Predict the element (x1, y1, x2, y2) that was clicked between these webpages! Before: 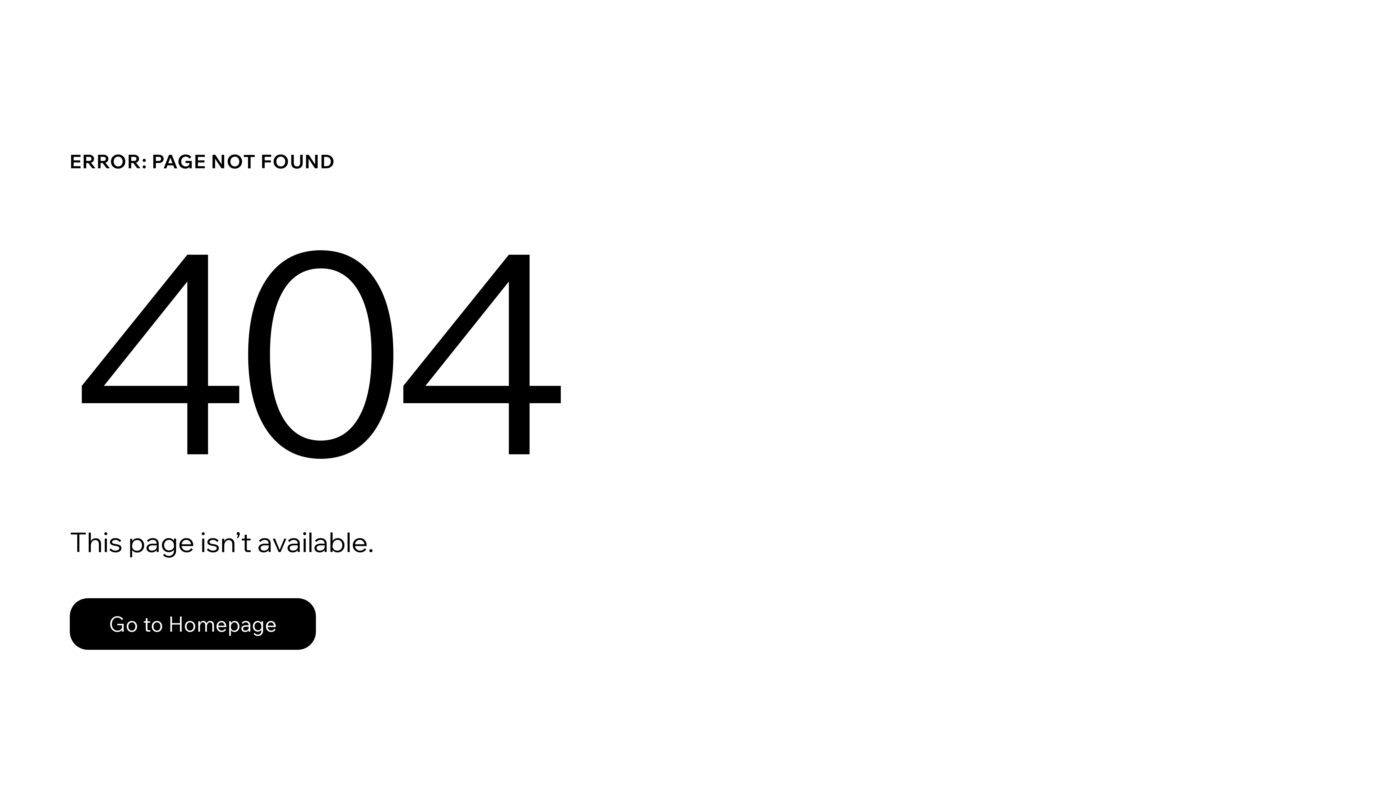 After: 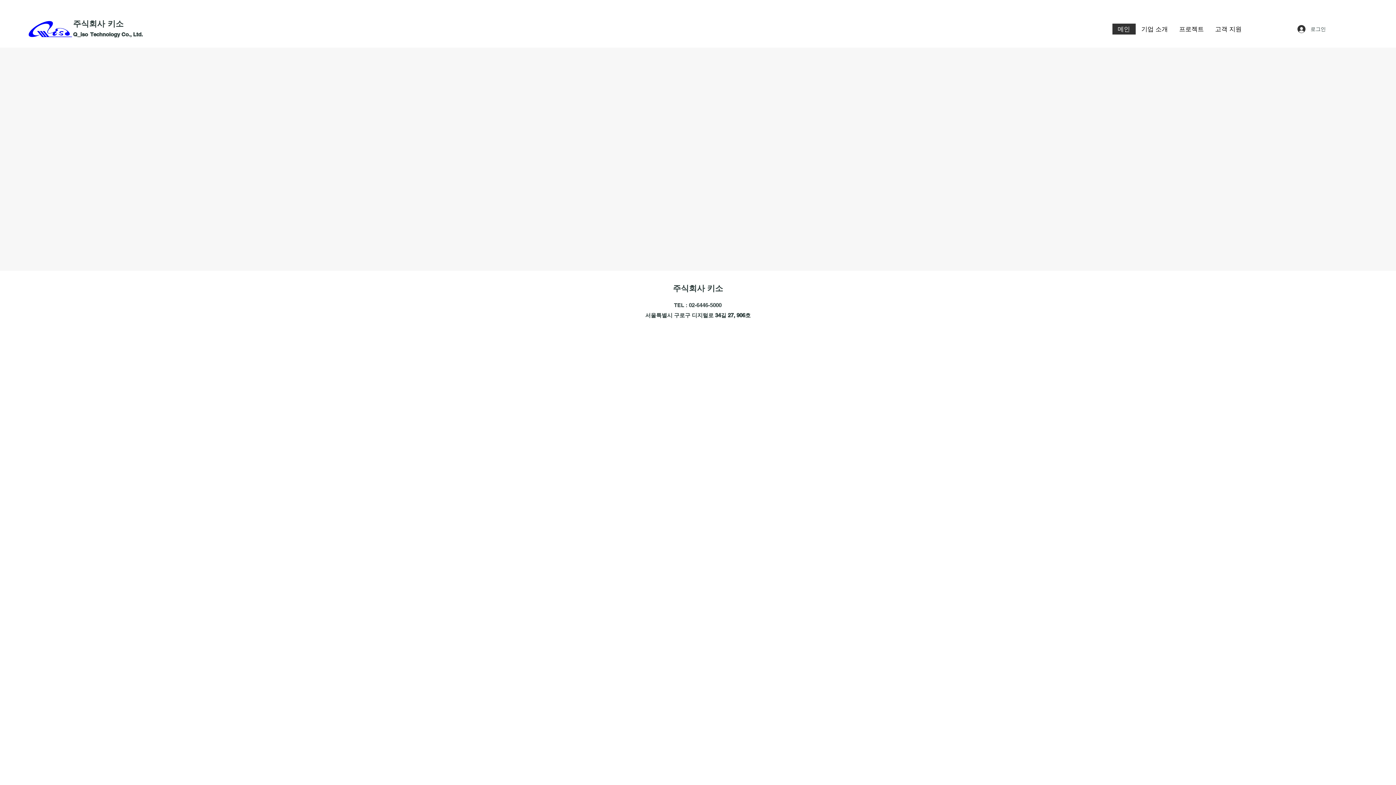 Action: label: Go to Homepage bbox: (69, 582, 768, 659)